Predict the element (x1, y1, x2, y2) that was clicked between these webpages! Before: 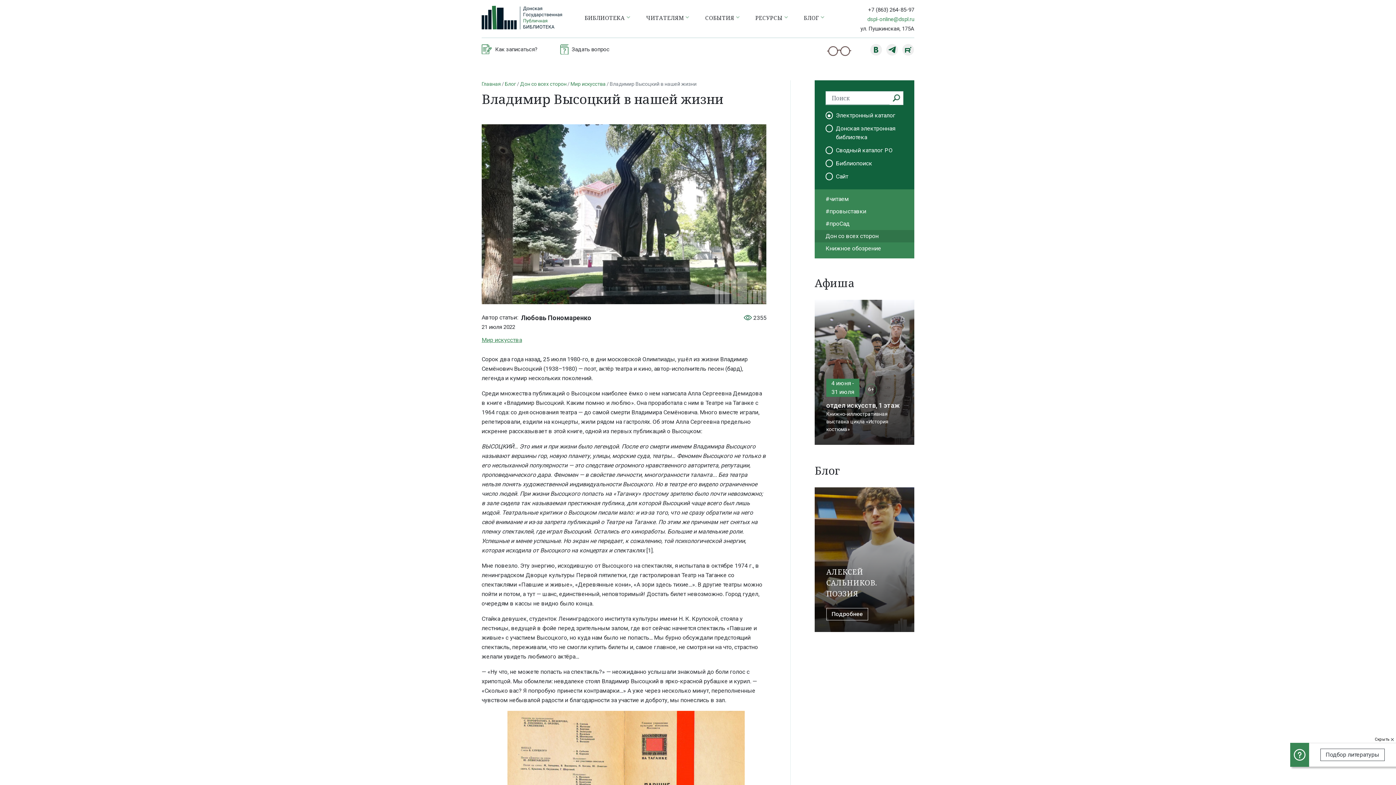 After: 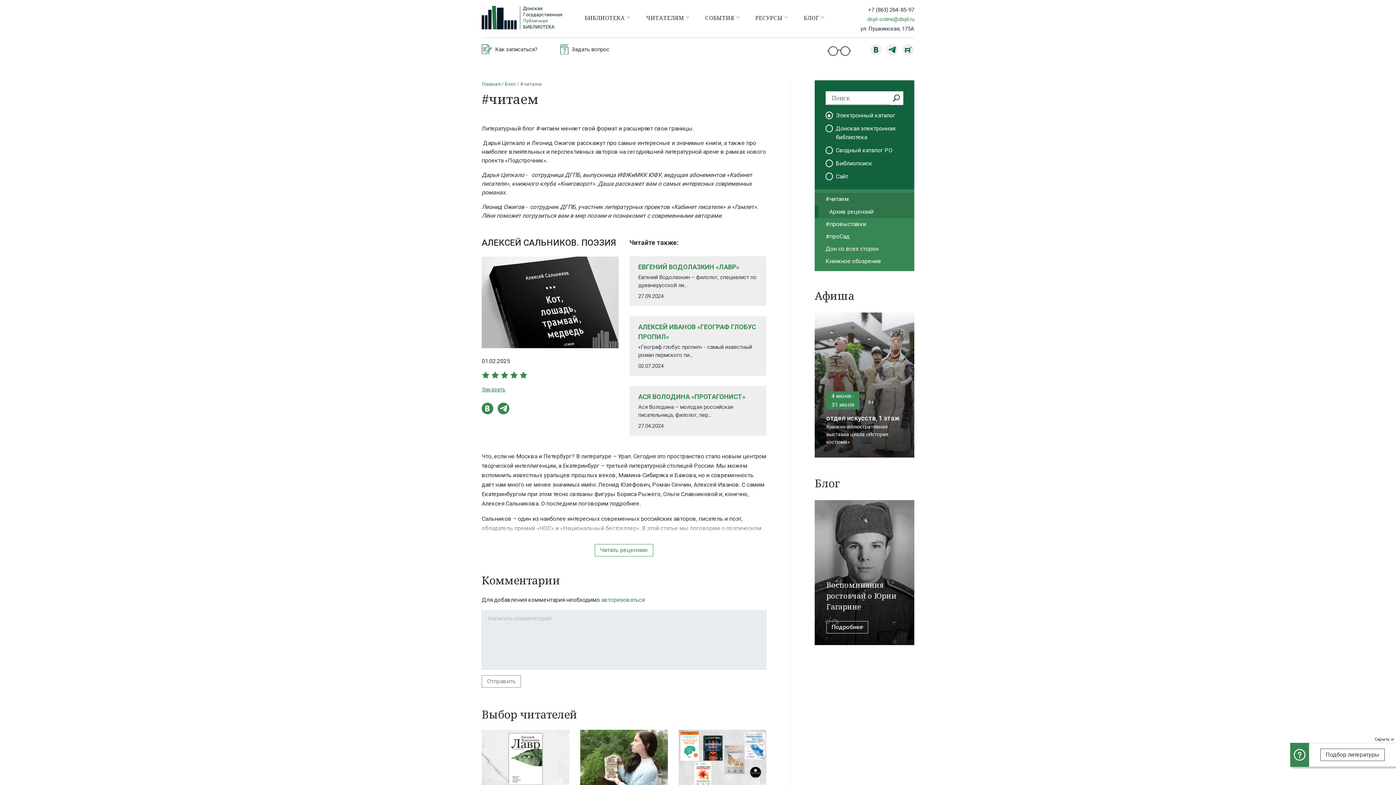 Action: label: #читаем bbox: (814, 192, 914, 205)